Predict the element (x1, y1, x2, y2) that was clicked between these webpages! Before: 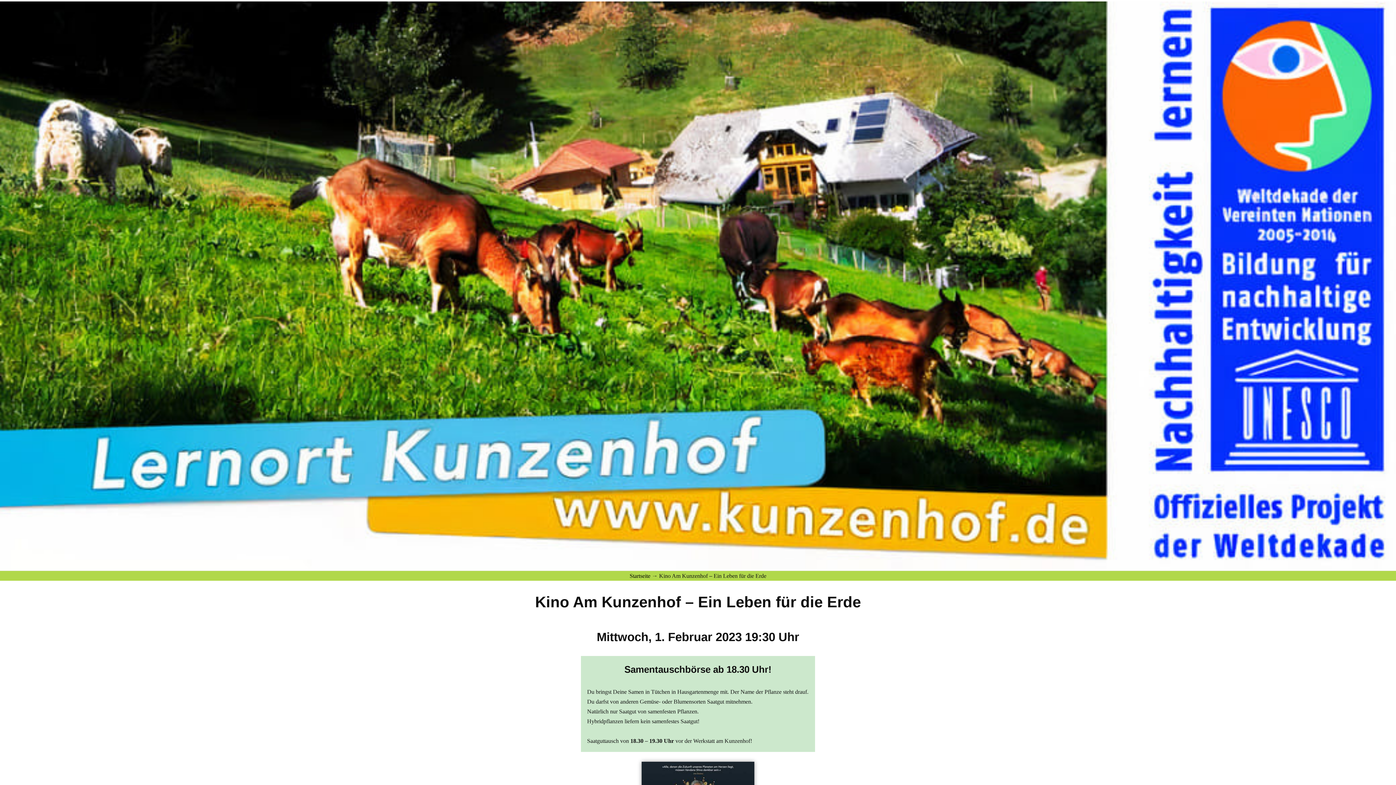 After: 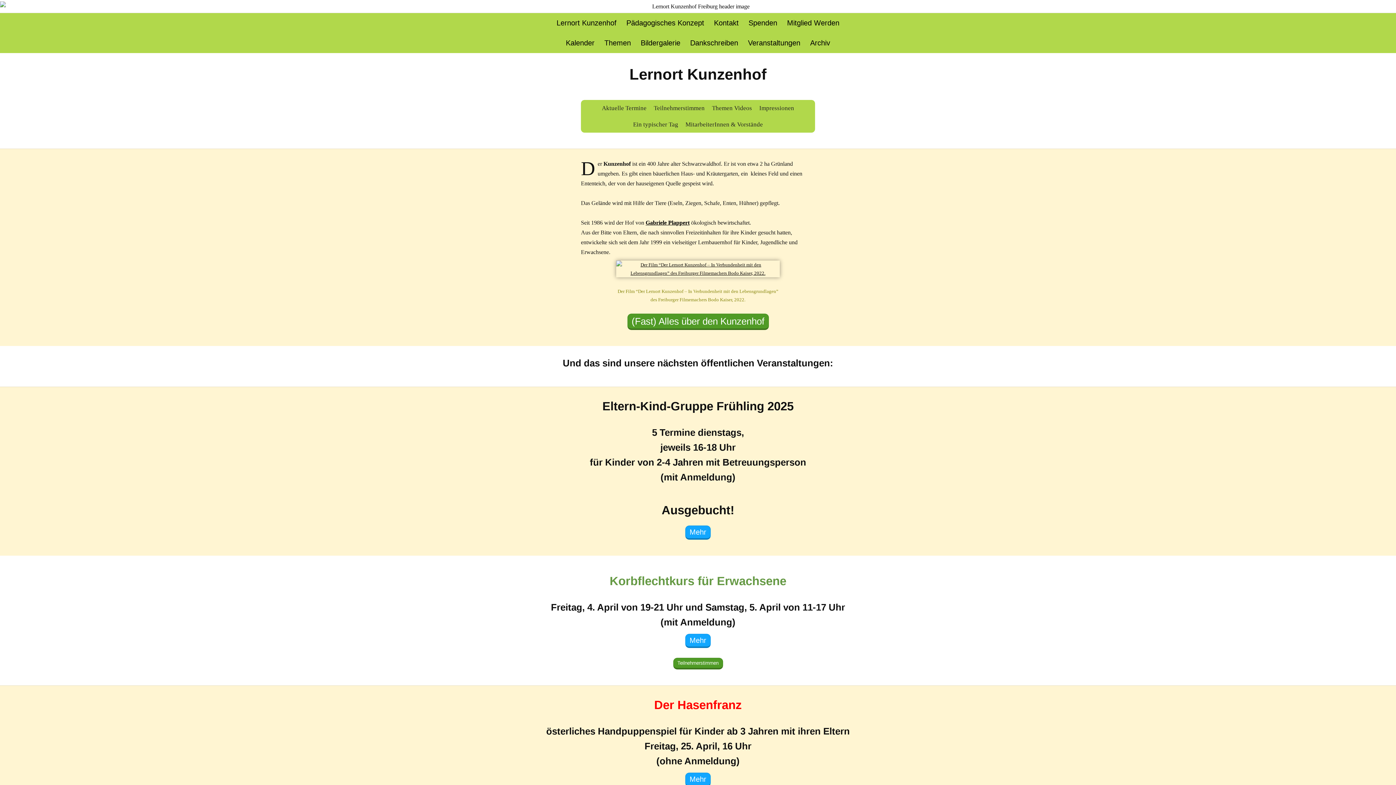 Action: bbox: (509, 1, 887, 569)